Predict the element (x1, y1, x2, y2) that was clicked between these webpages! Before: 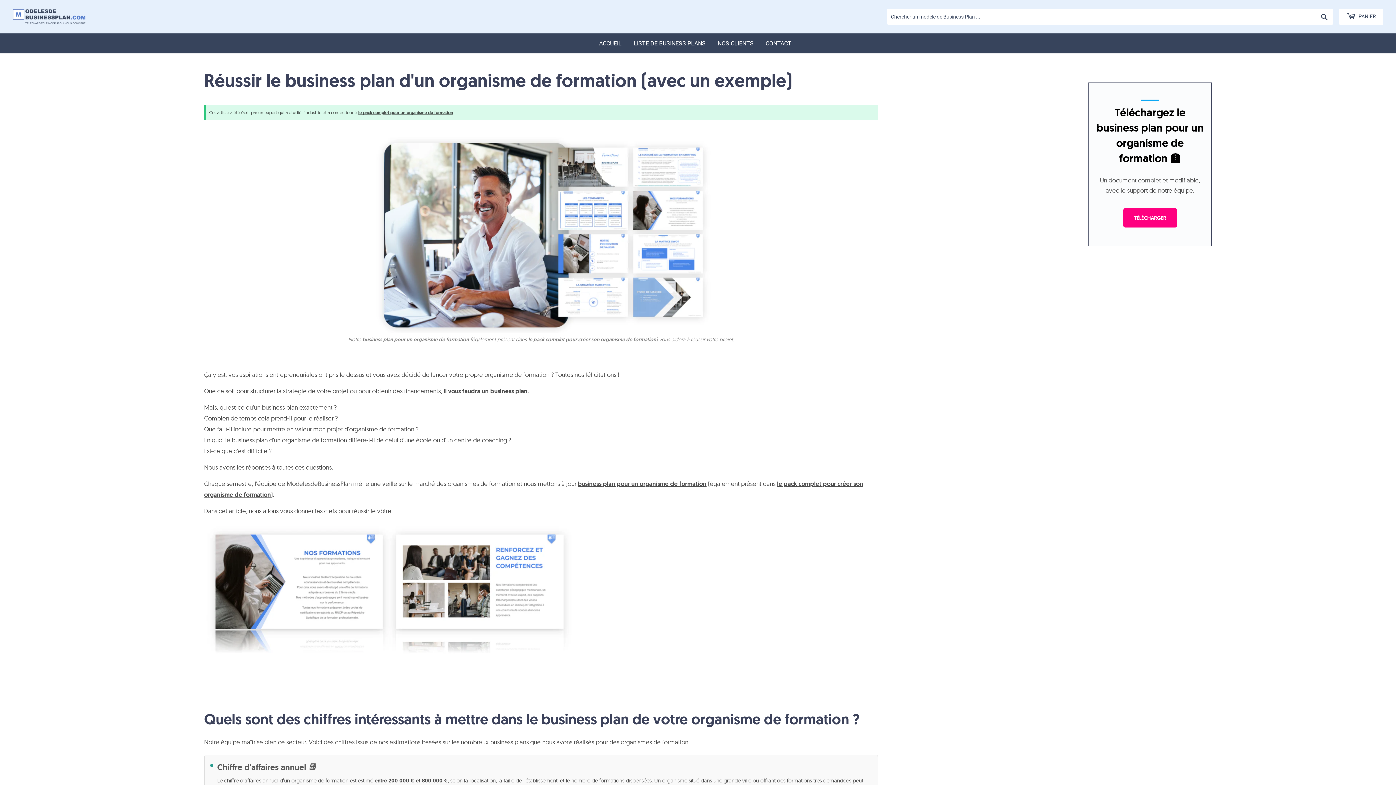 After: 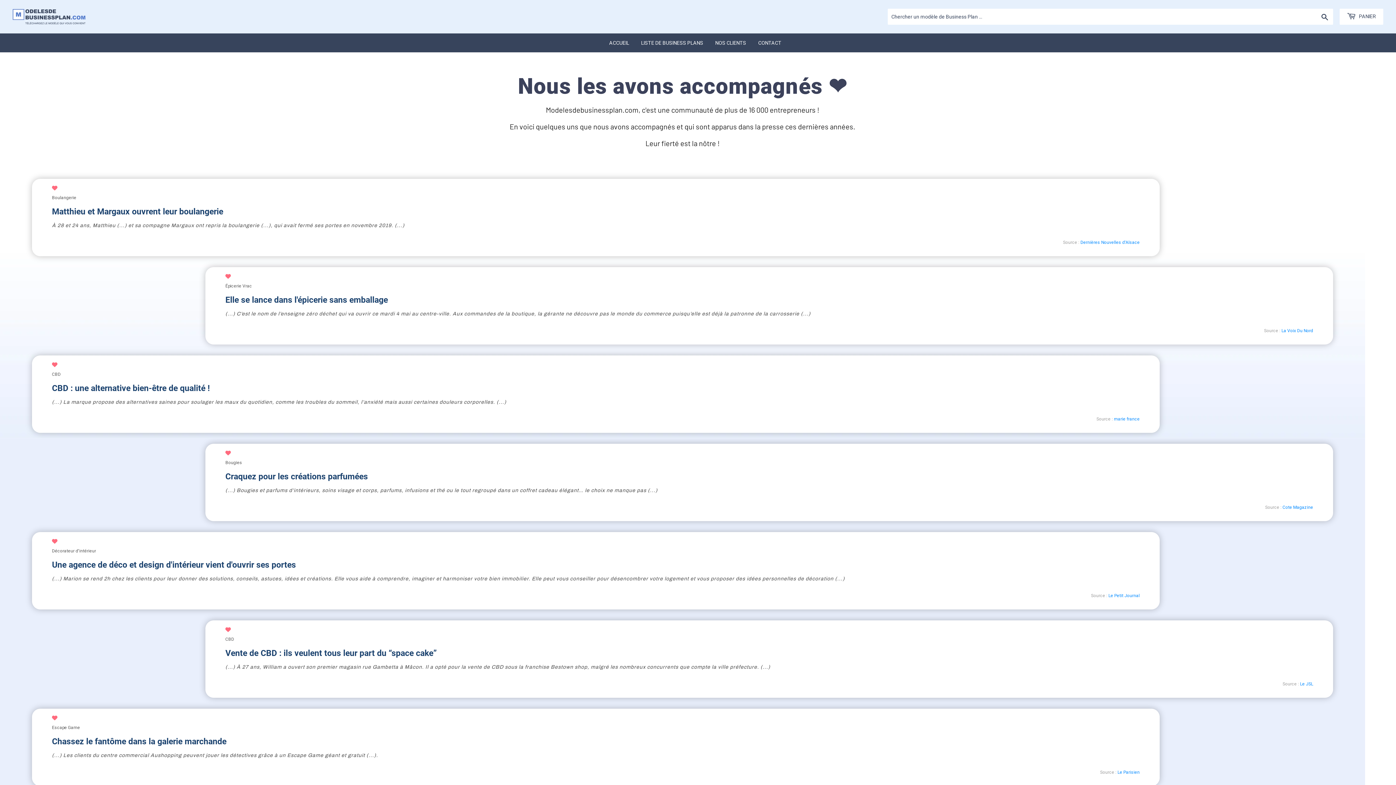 Action: label: NOS CLIENTS bbox: (712, 33, 759, 53)